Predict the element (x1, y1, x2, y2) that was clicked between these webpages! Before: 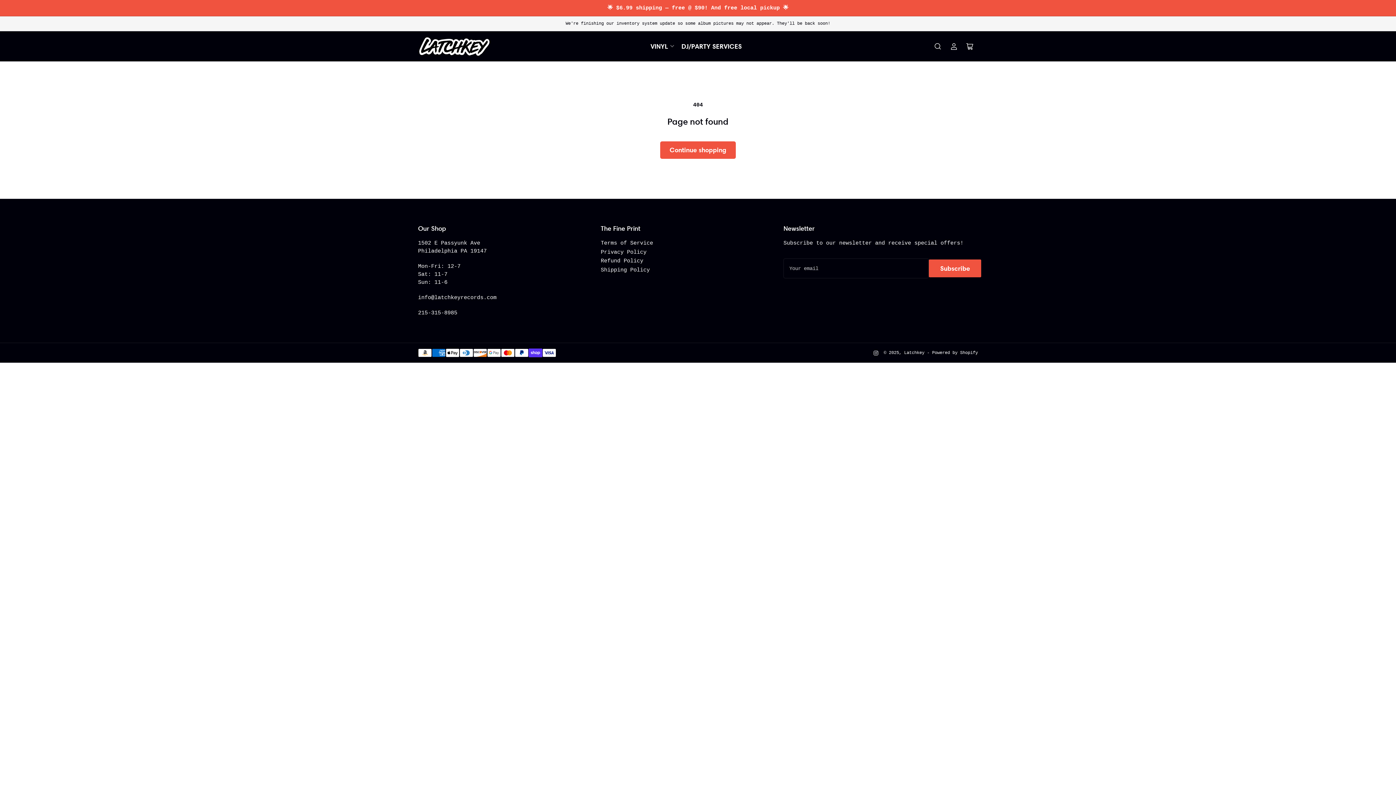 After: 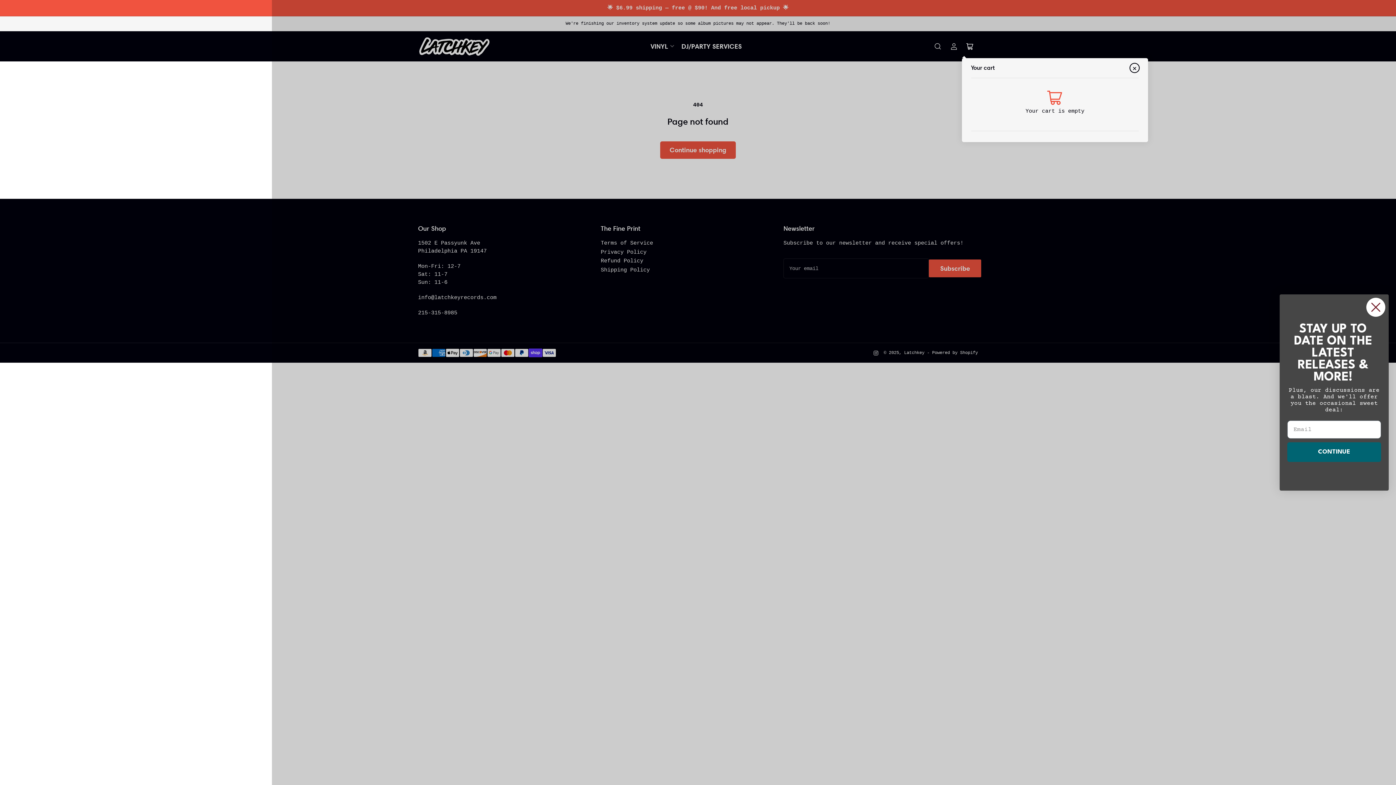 Action: bbox: (962, 38, 978, 54) label: Open mini cart